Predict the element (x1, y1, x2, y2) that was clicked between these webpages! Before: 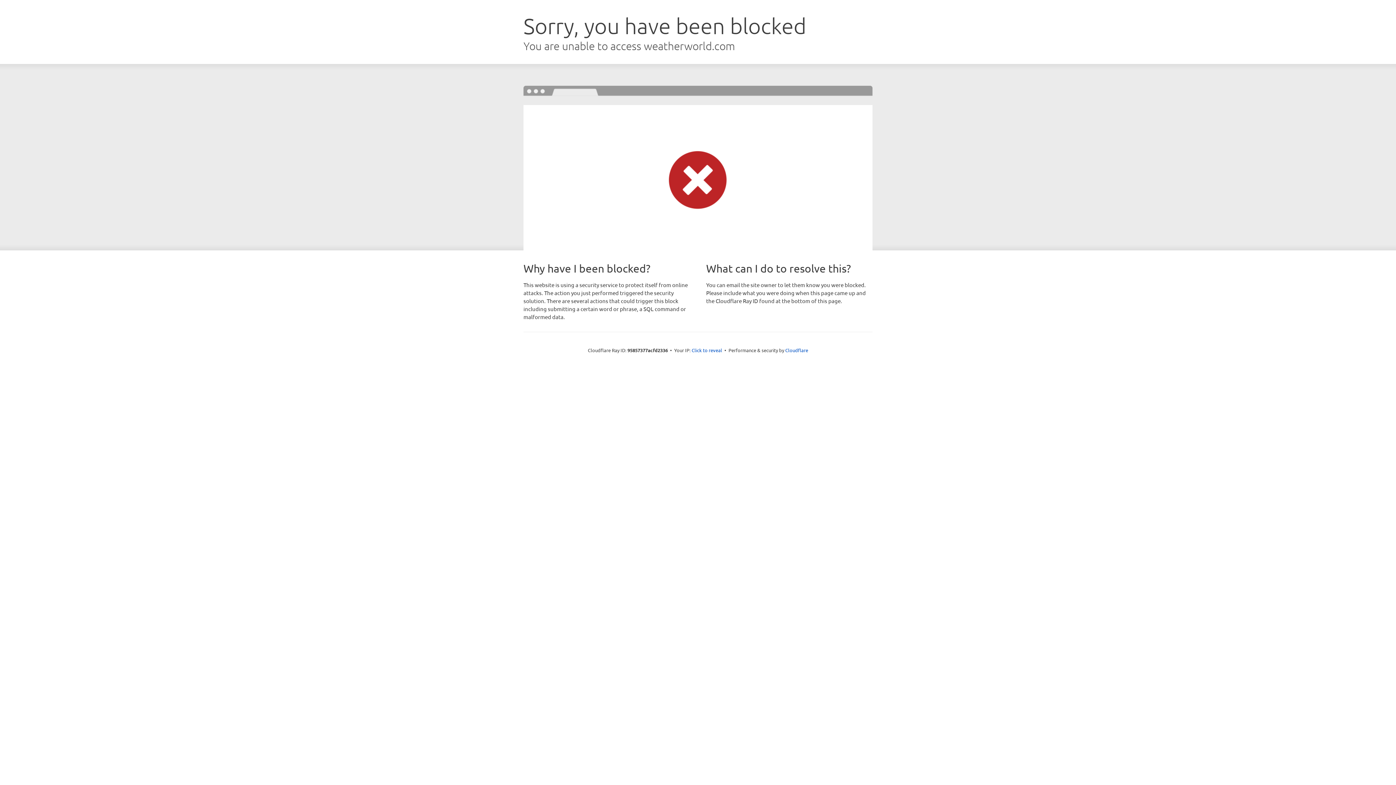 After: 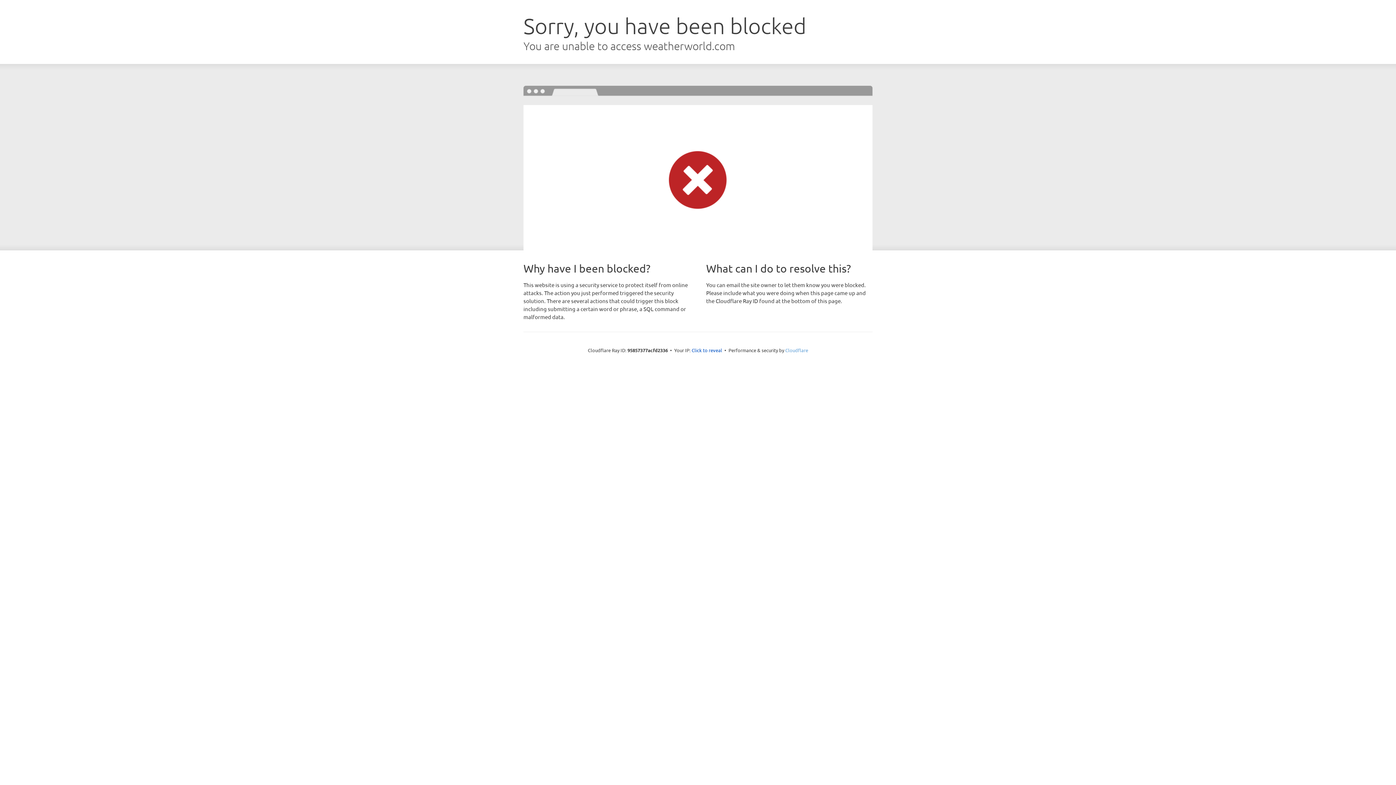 Action: label: Cloudflare bbox: (785, 347, 808, 353)